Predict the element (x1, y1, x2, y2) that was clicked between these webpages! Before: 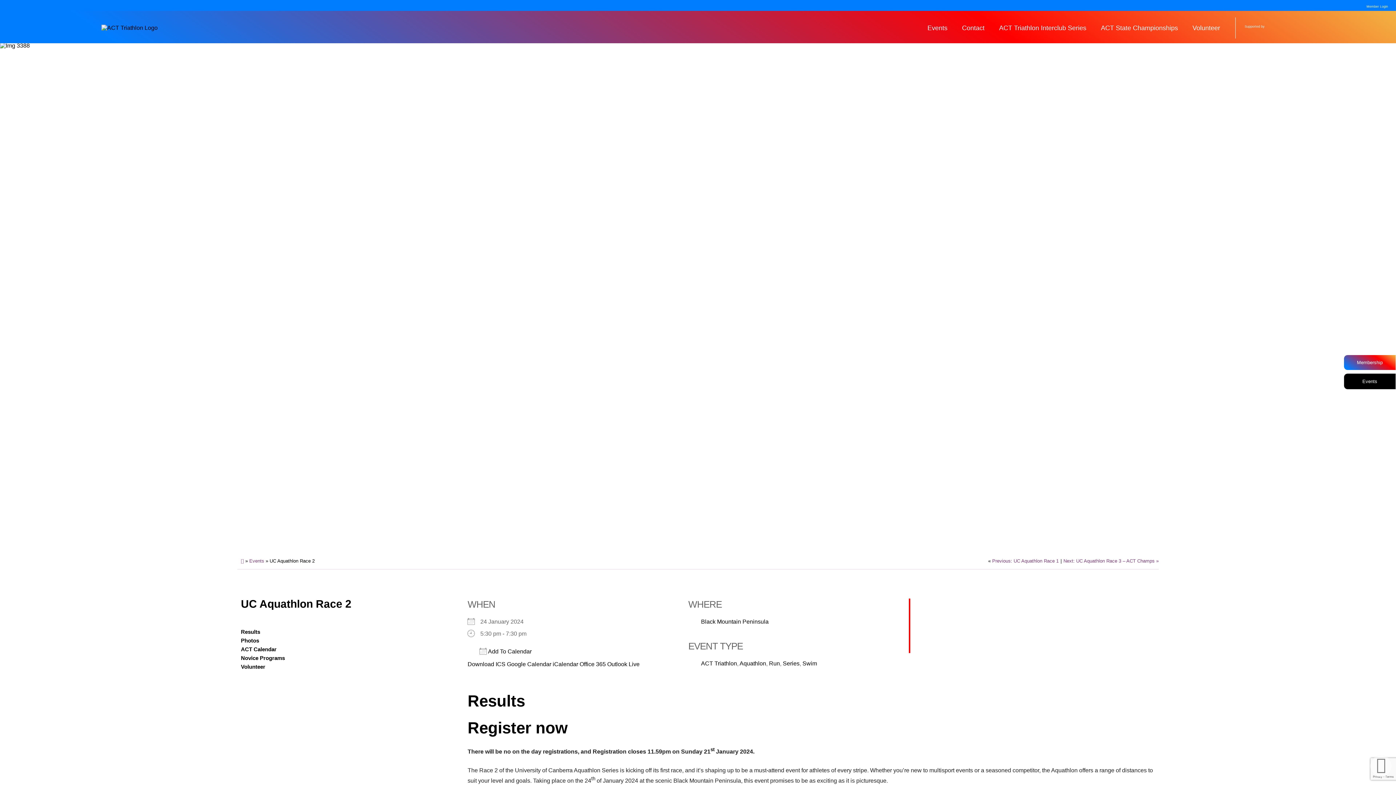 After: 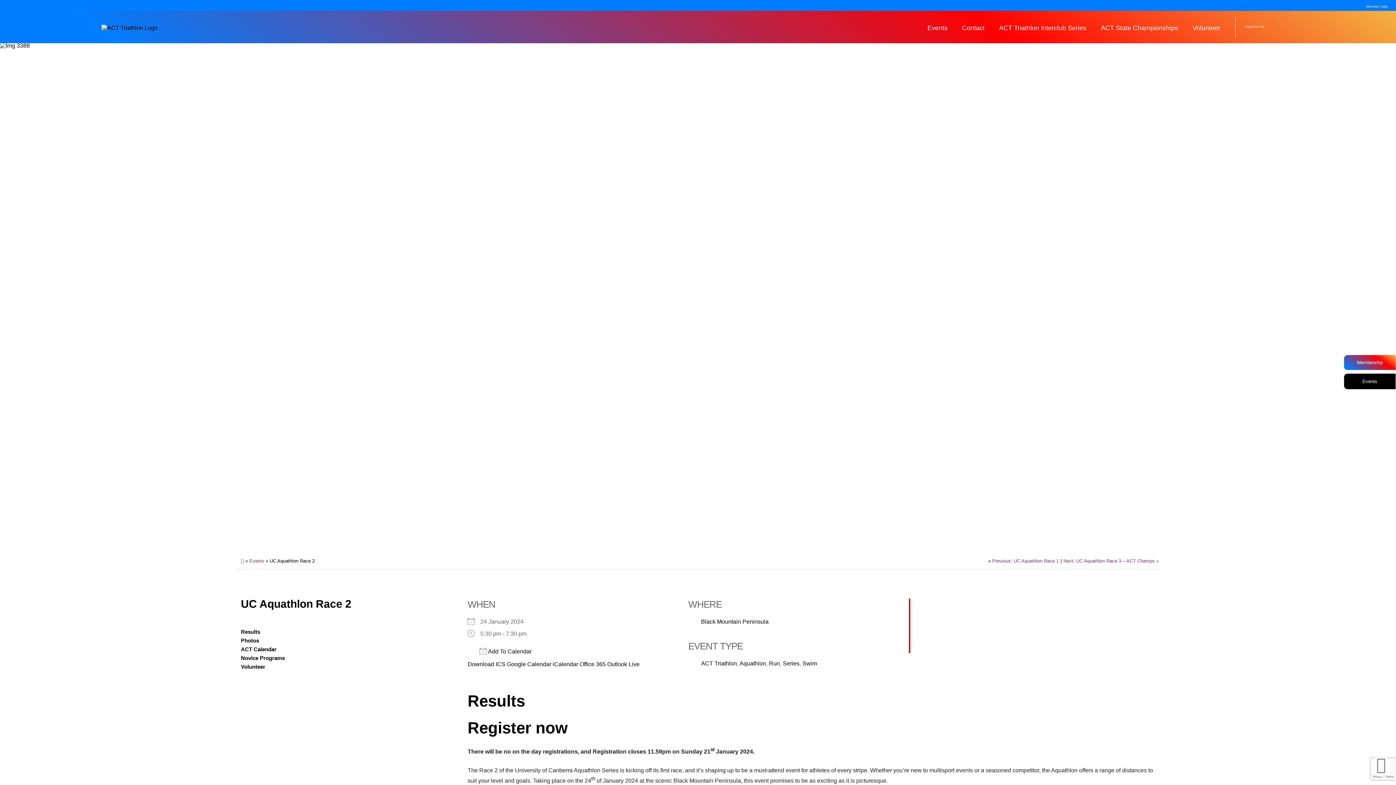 Action: label: iCalendar bbox: (552, 661, 578, 667)